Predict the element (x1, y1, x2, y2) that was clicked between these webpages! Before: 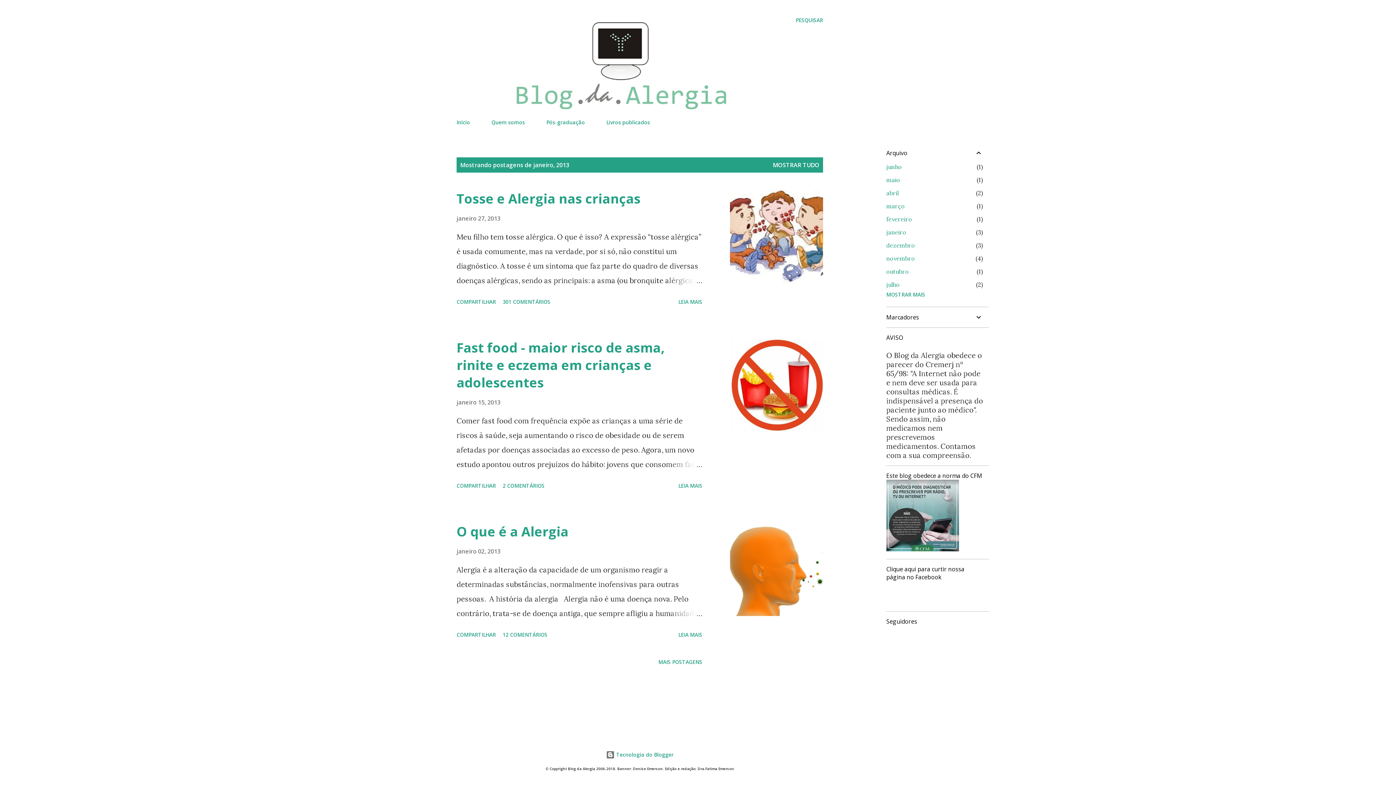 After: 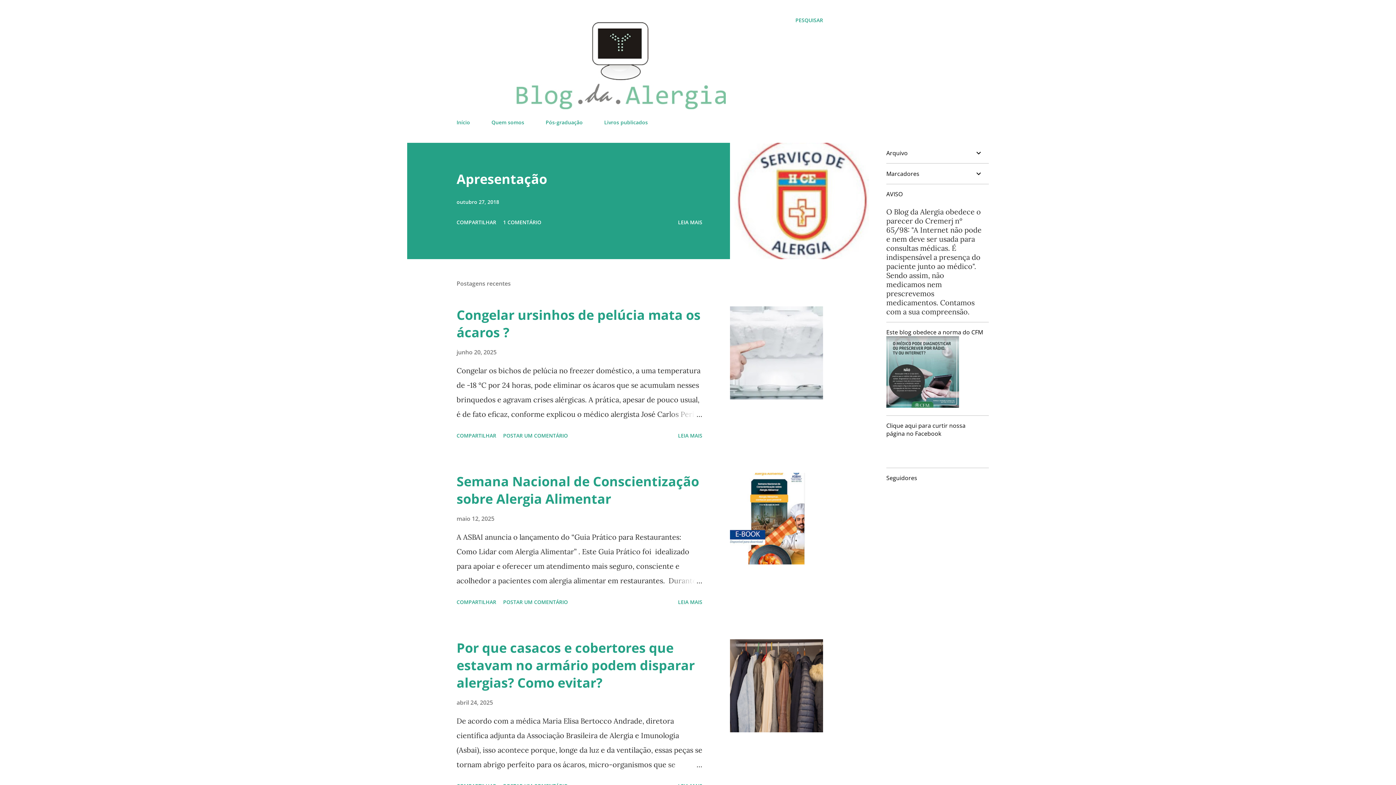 Action: bbox: (456, 104, 780, 113)